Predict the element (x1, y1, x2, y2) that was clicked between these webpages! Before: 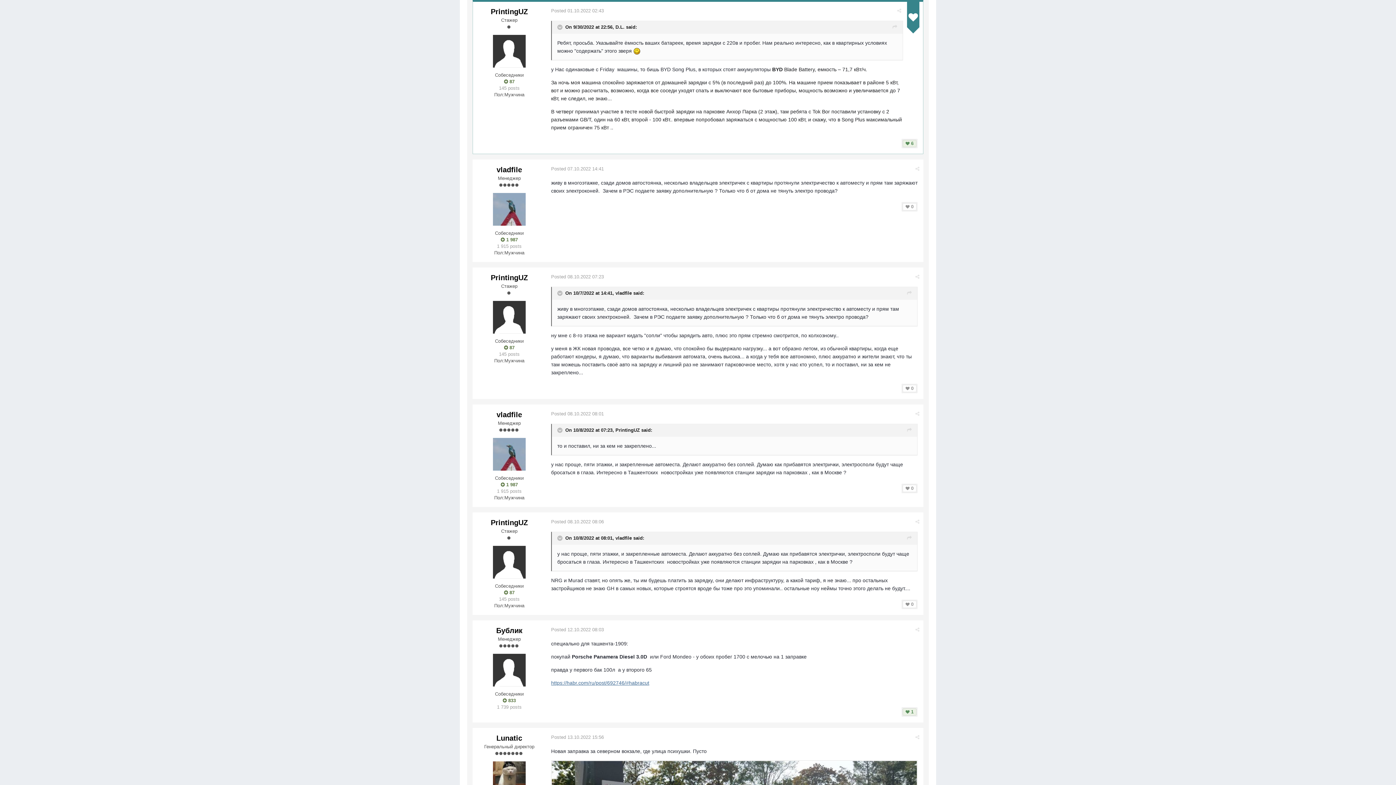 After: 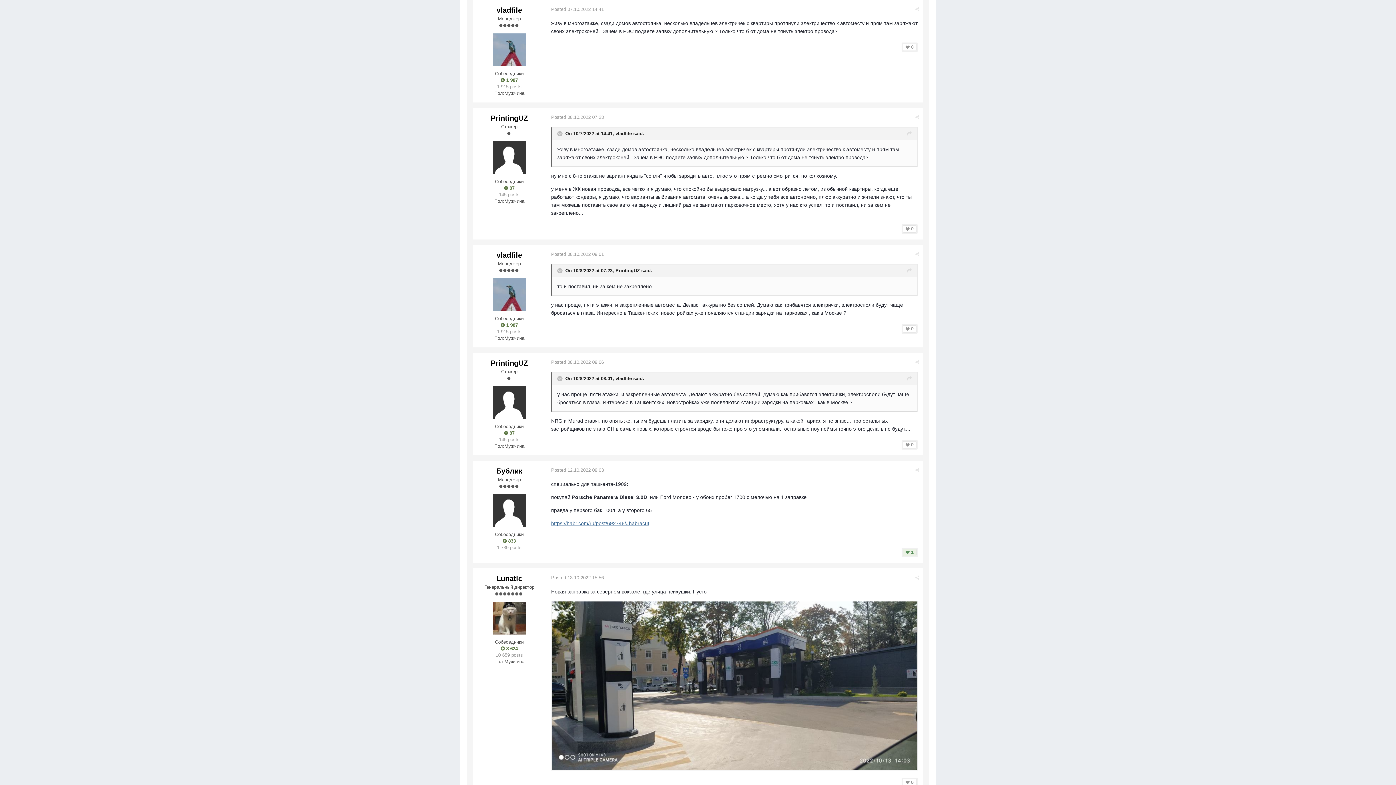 Action: bbox: (907, 289, 912, 297)